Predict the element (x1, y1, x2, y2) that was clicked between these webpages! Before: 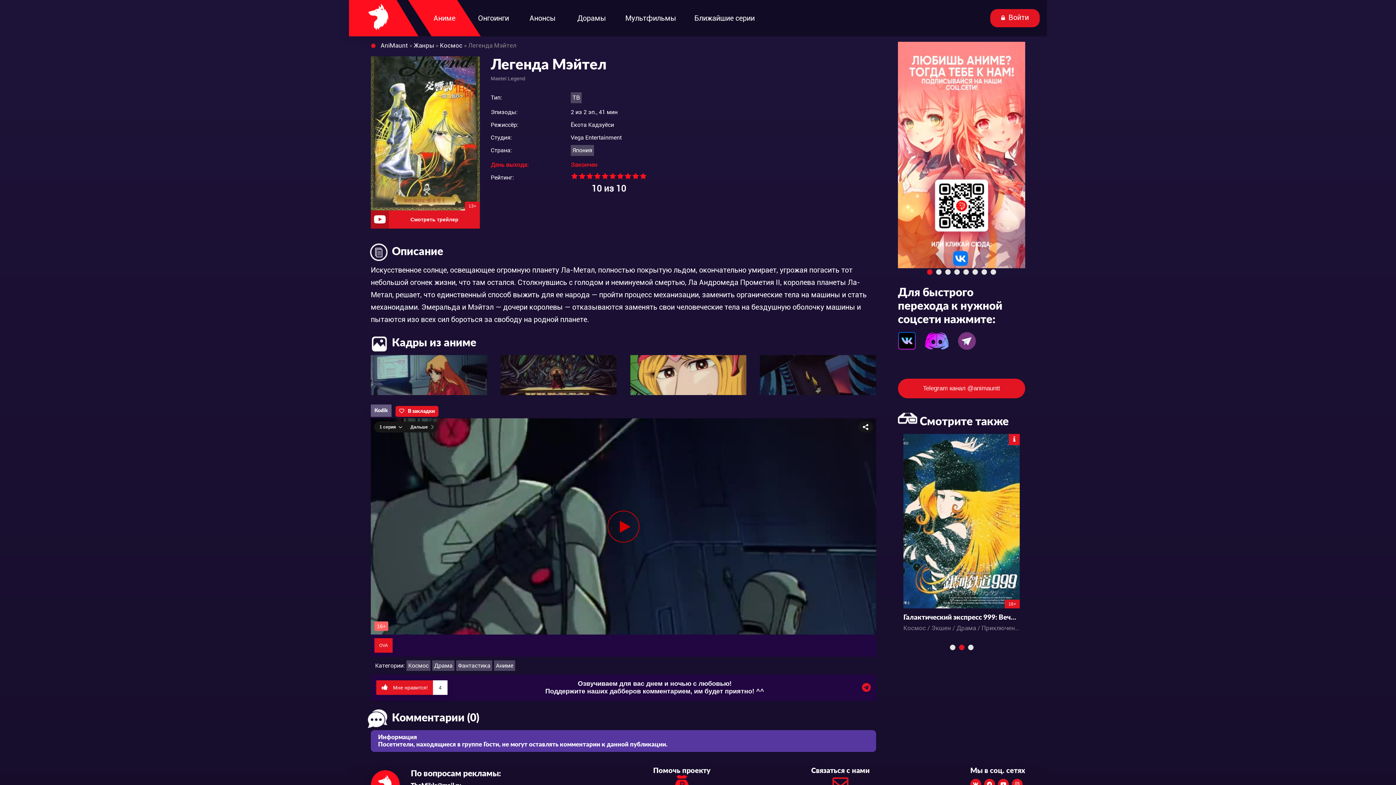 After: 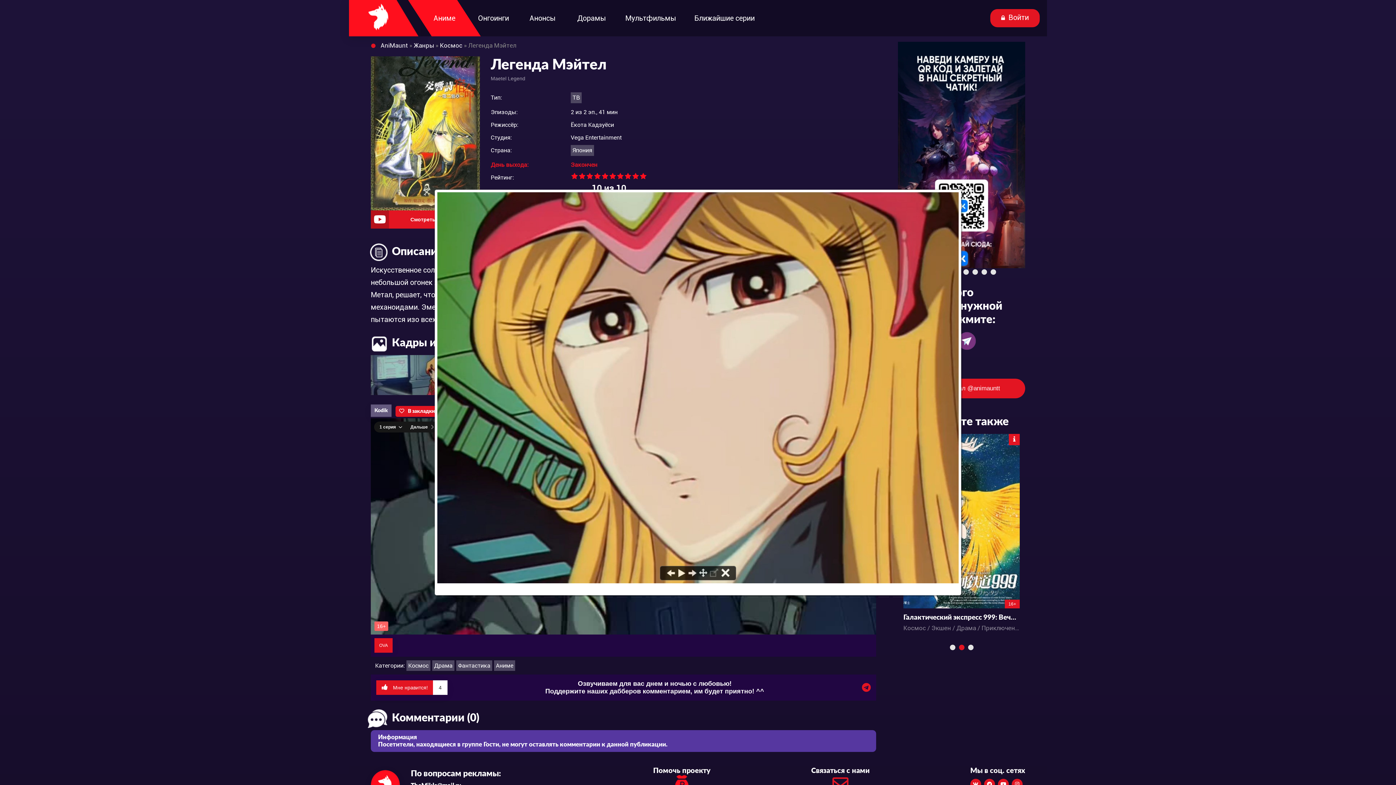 Action: bbox: (630, 355, 746, 395)